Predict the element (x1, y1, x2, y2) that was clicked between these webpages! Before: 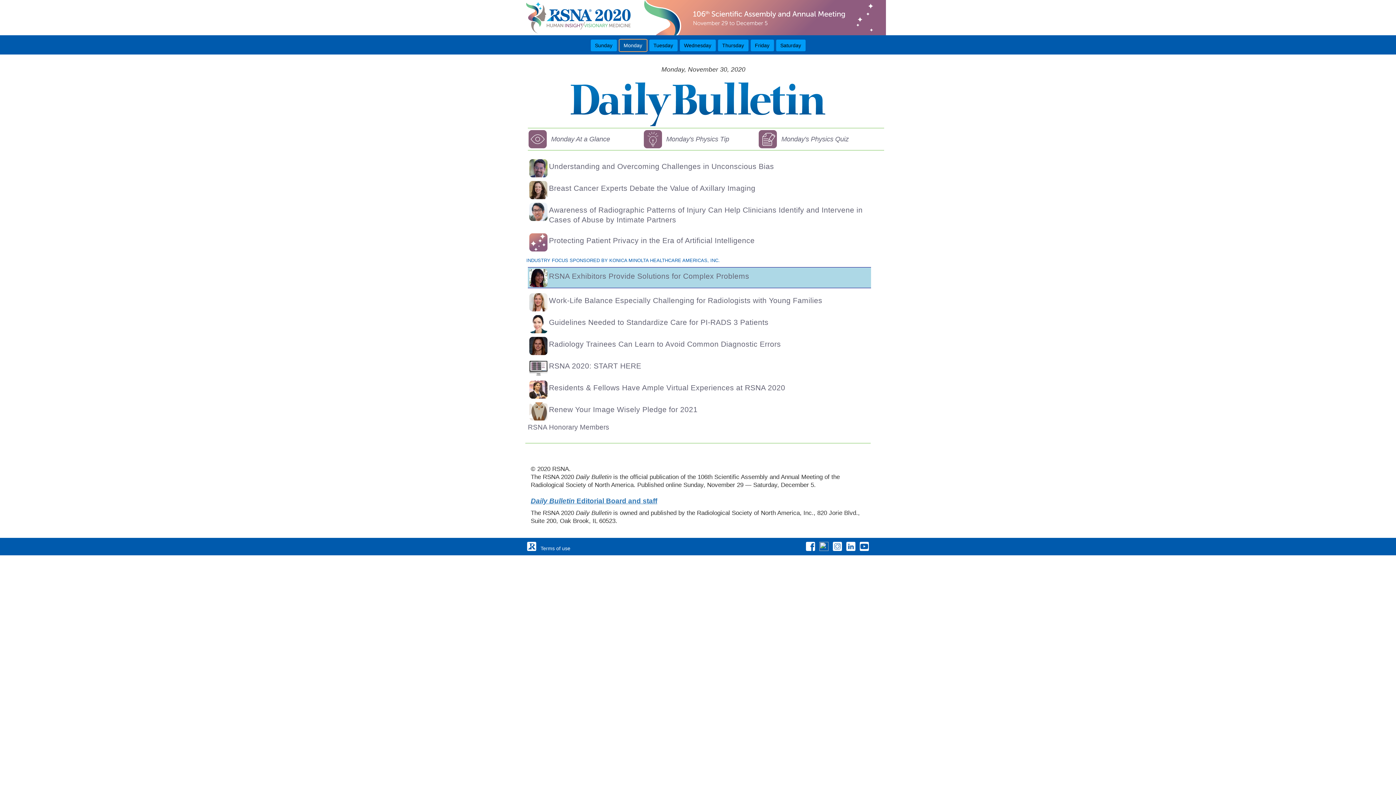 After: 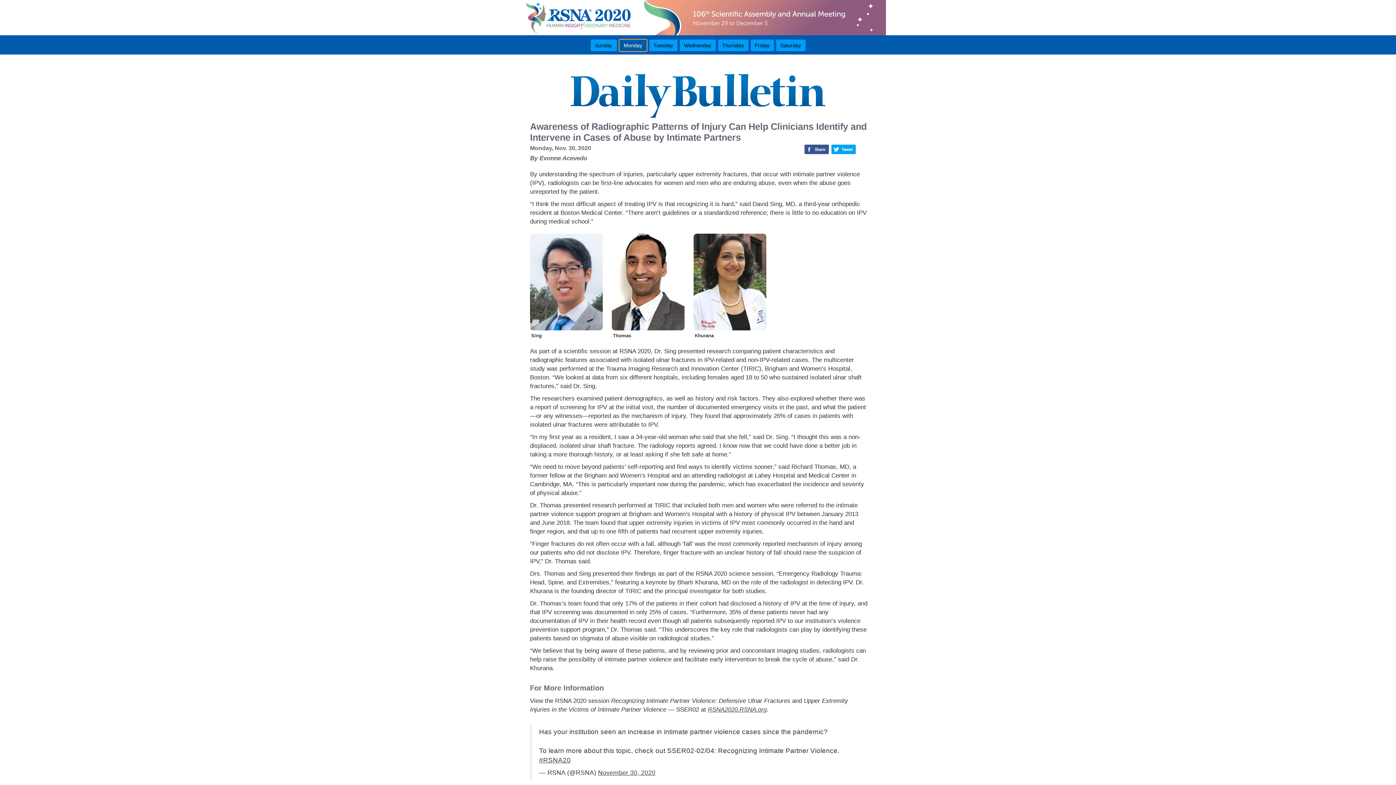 Action: label: Awareness of Radiographic Patterns of Injury Can Help Clinicians Identify and Intervene in Cases of Abuse by Intimate Partners bbox: (526, 201, 871, 228)